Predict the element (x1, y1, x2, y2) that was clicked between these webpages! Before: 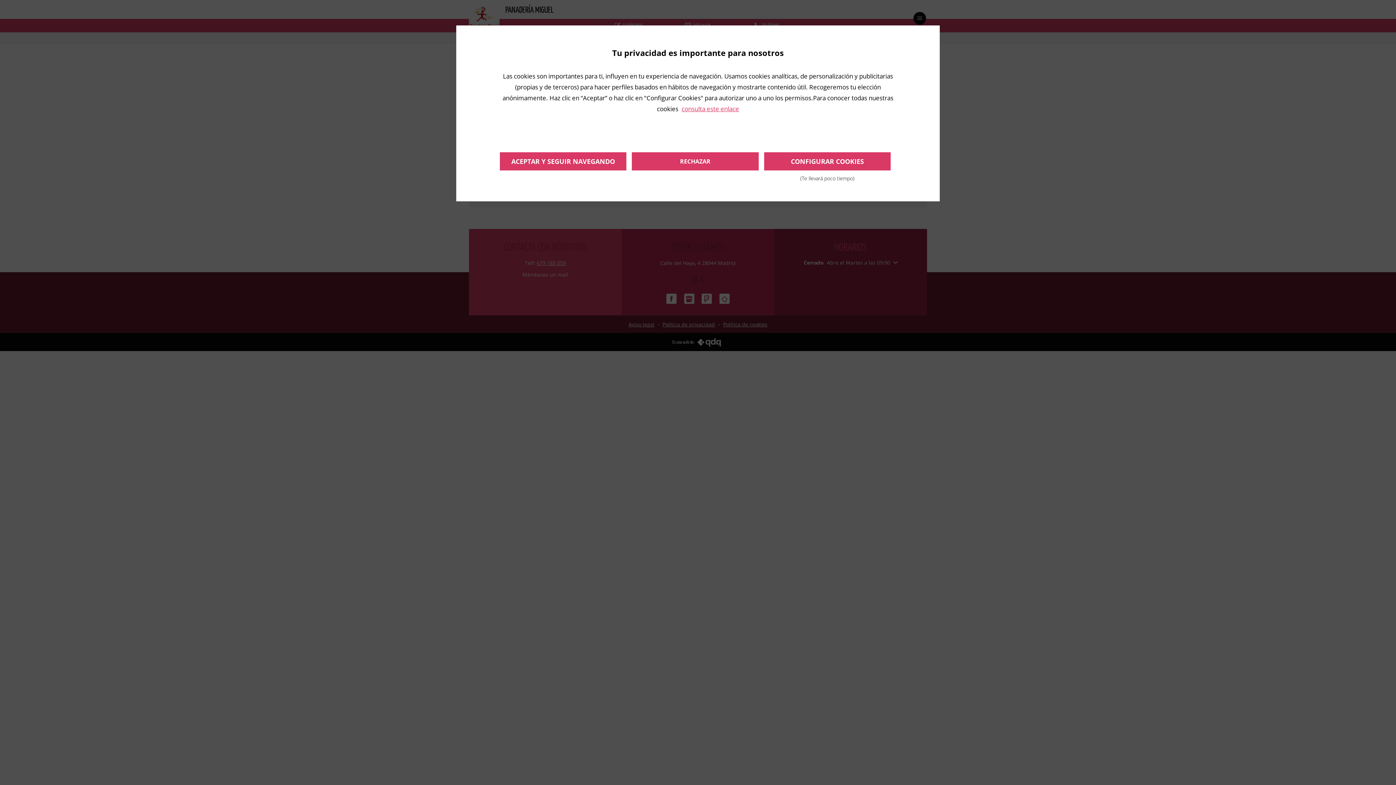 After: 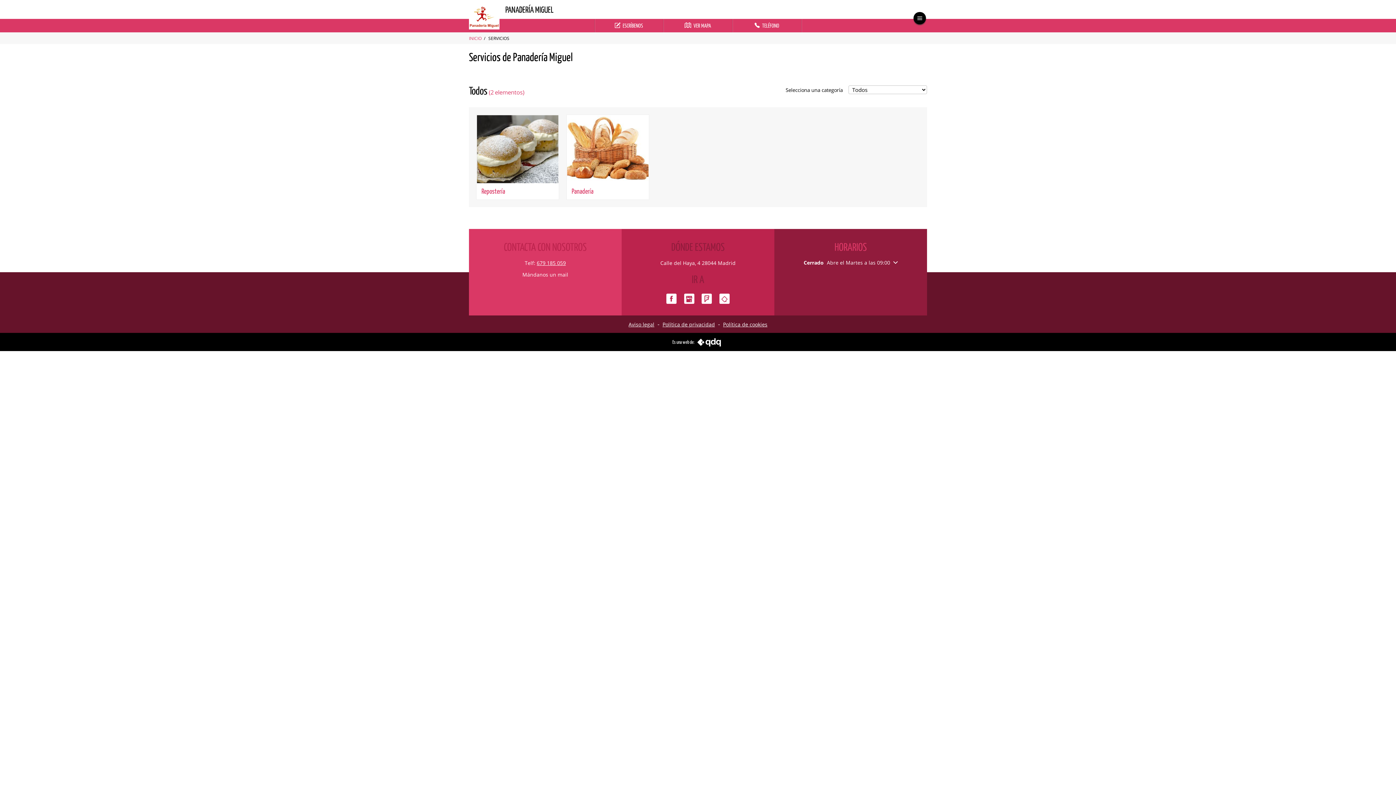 Action: bbox: (500, 152, 626, 170) label: ACEPTAR Y SEGUIR NAVEGANDO